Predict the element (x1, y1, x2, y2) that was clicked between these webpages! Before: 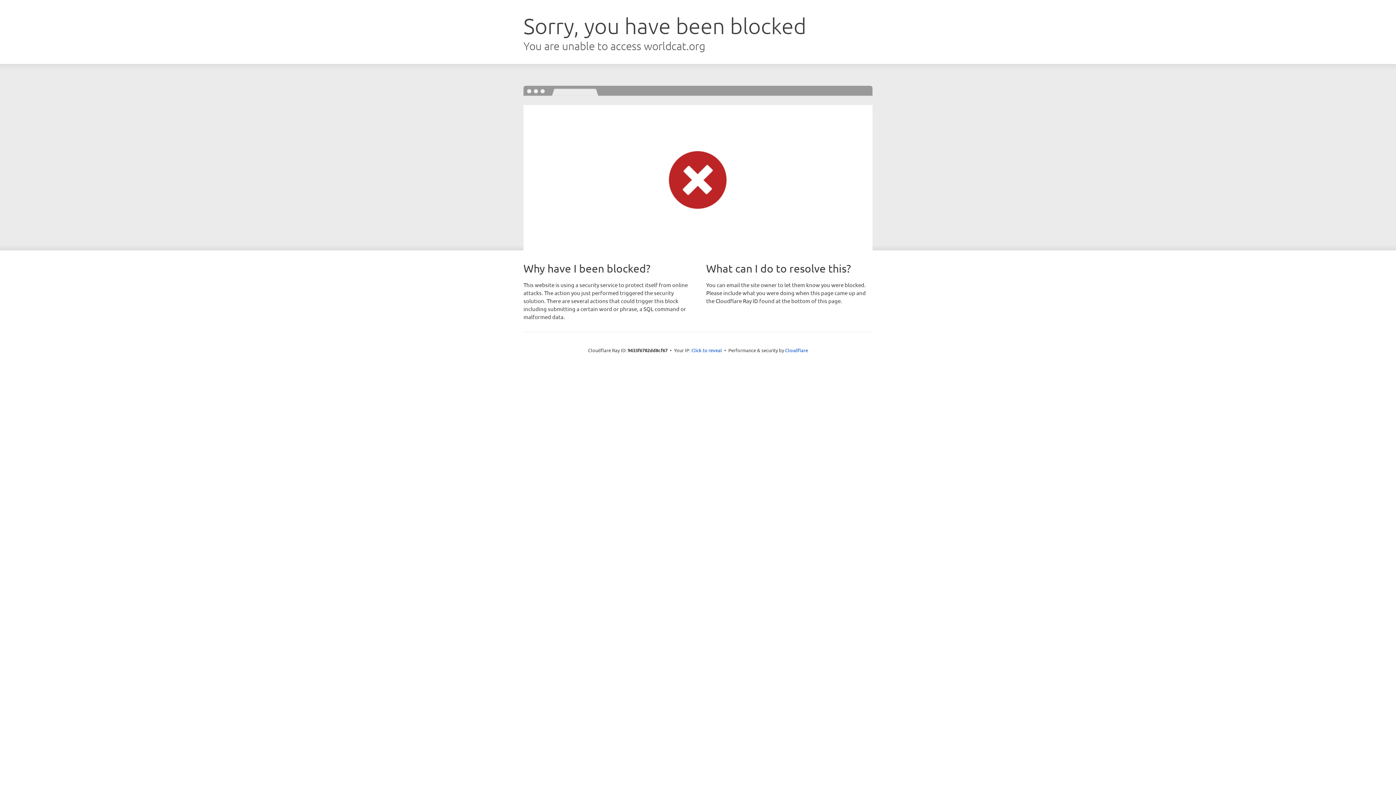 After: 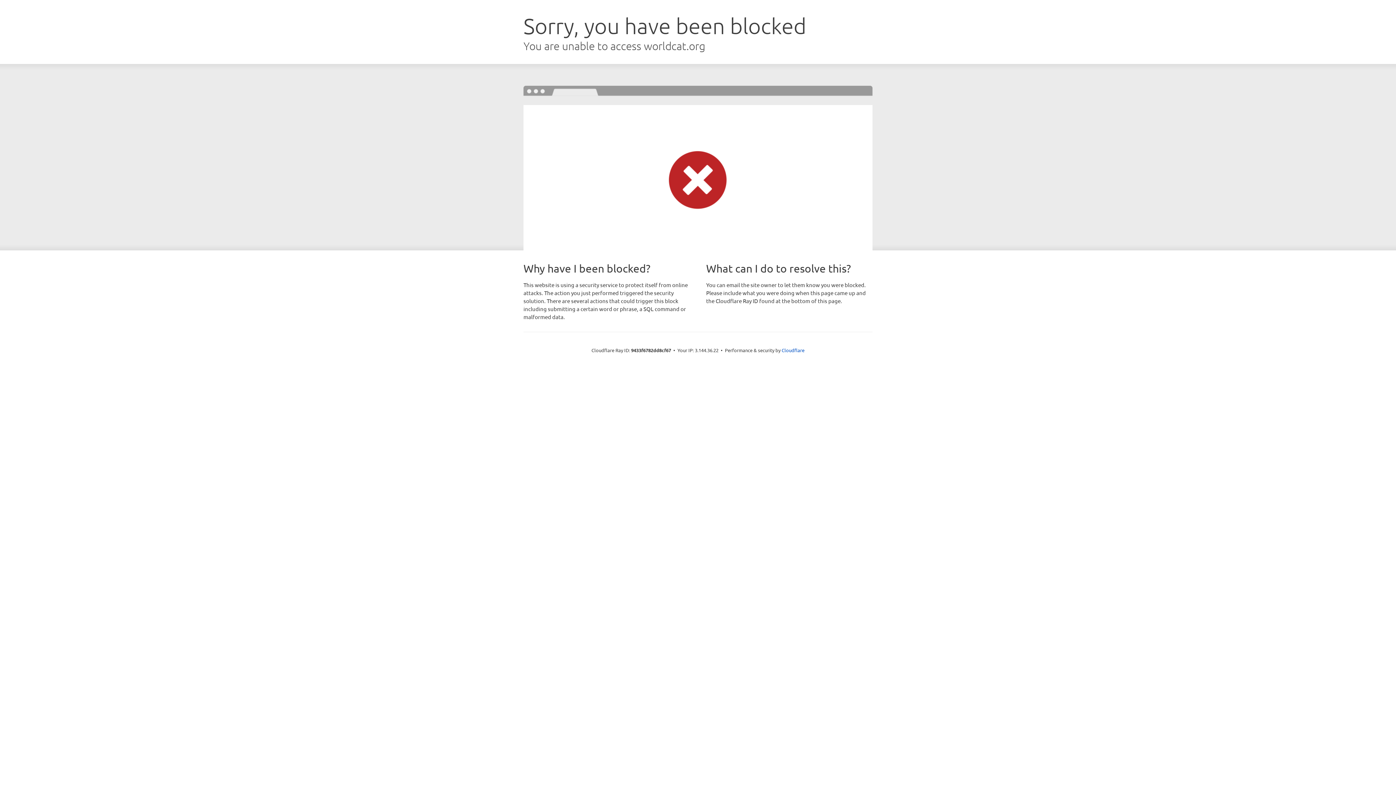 Action: bbox: (691, 346, 722, 353) label: Click to reveal